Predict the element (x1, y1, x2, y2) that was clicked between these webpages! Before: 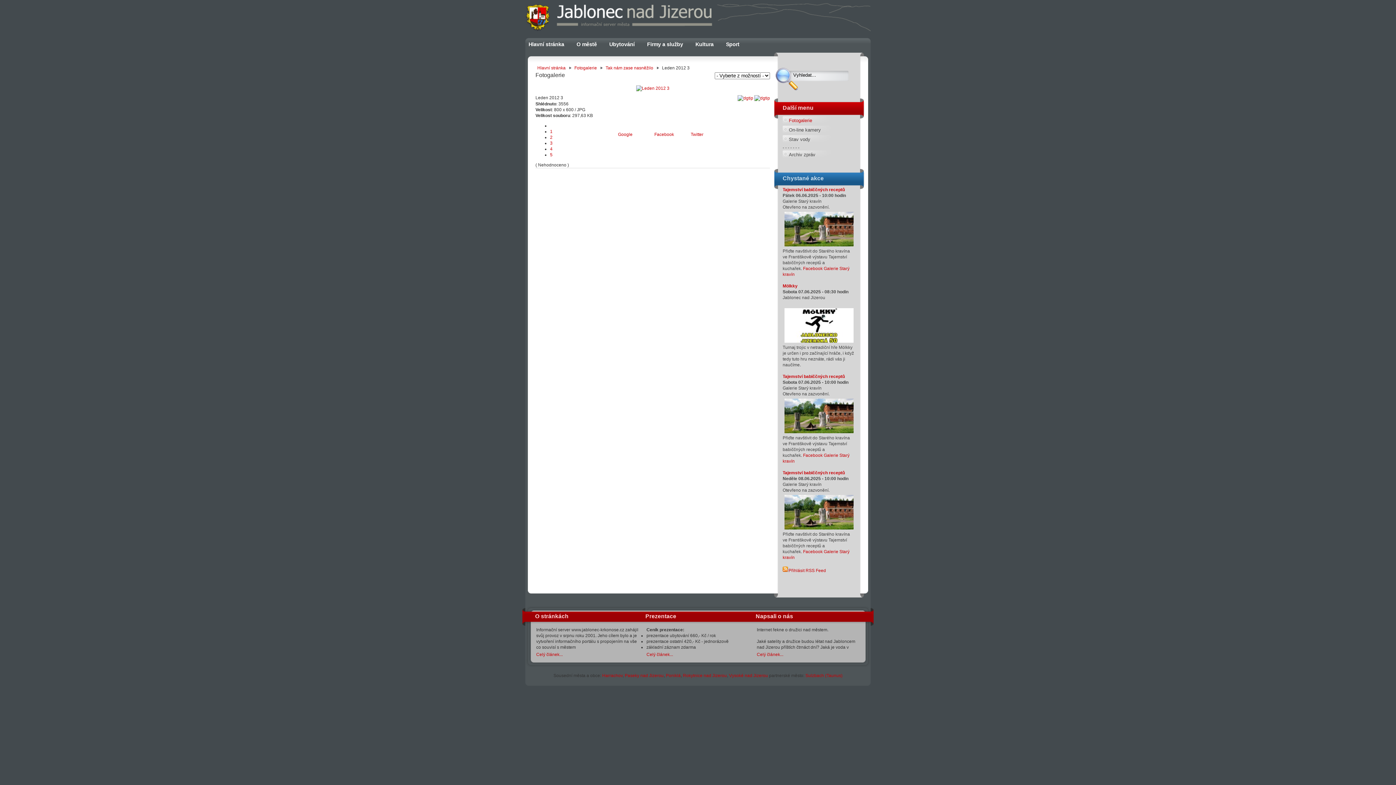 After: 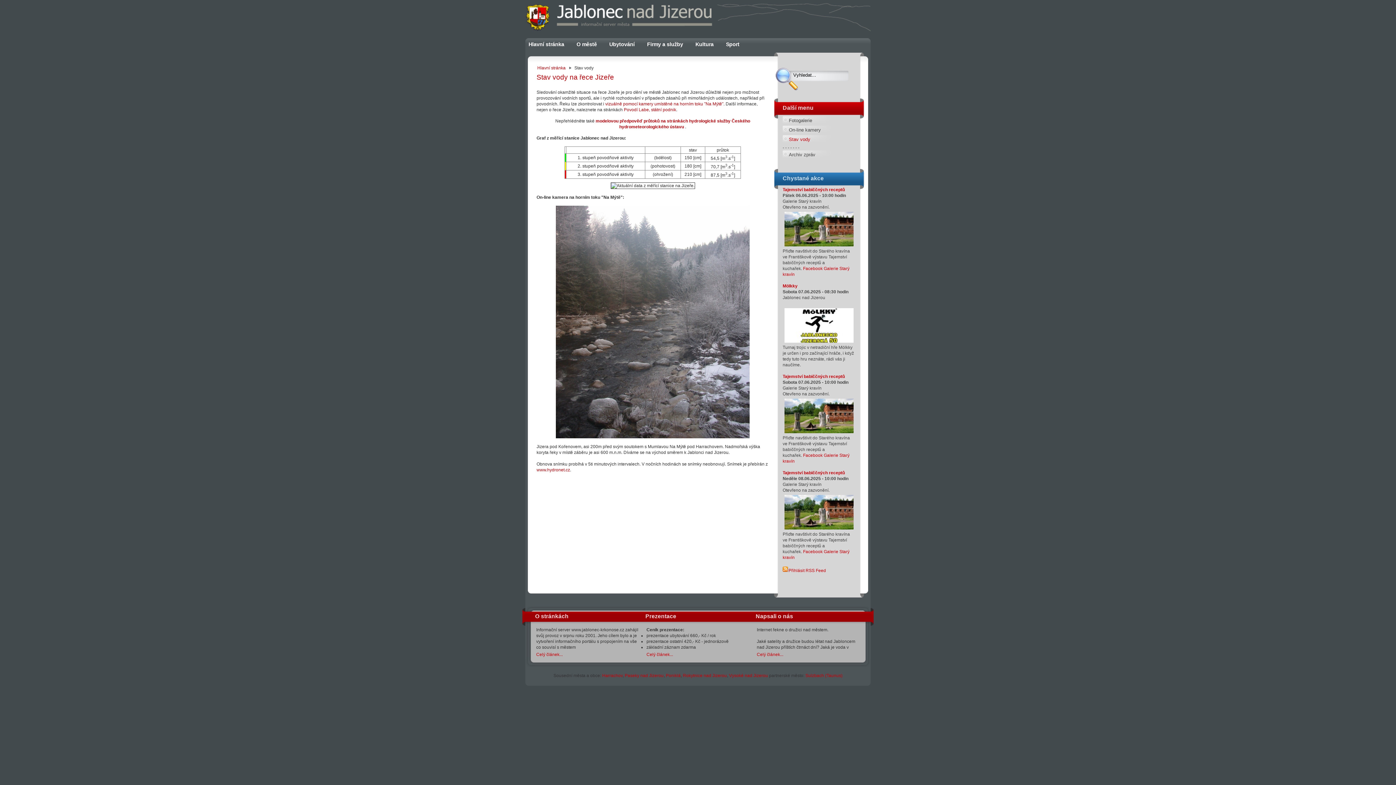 Action: label: Stav vody bbox: (782, 135, 855, 144)